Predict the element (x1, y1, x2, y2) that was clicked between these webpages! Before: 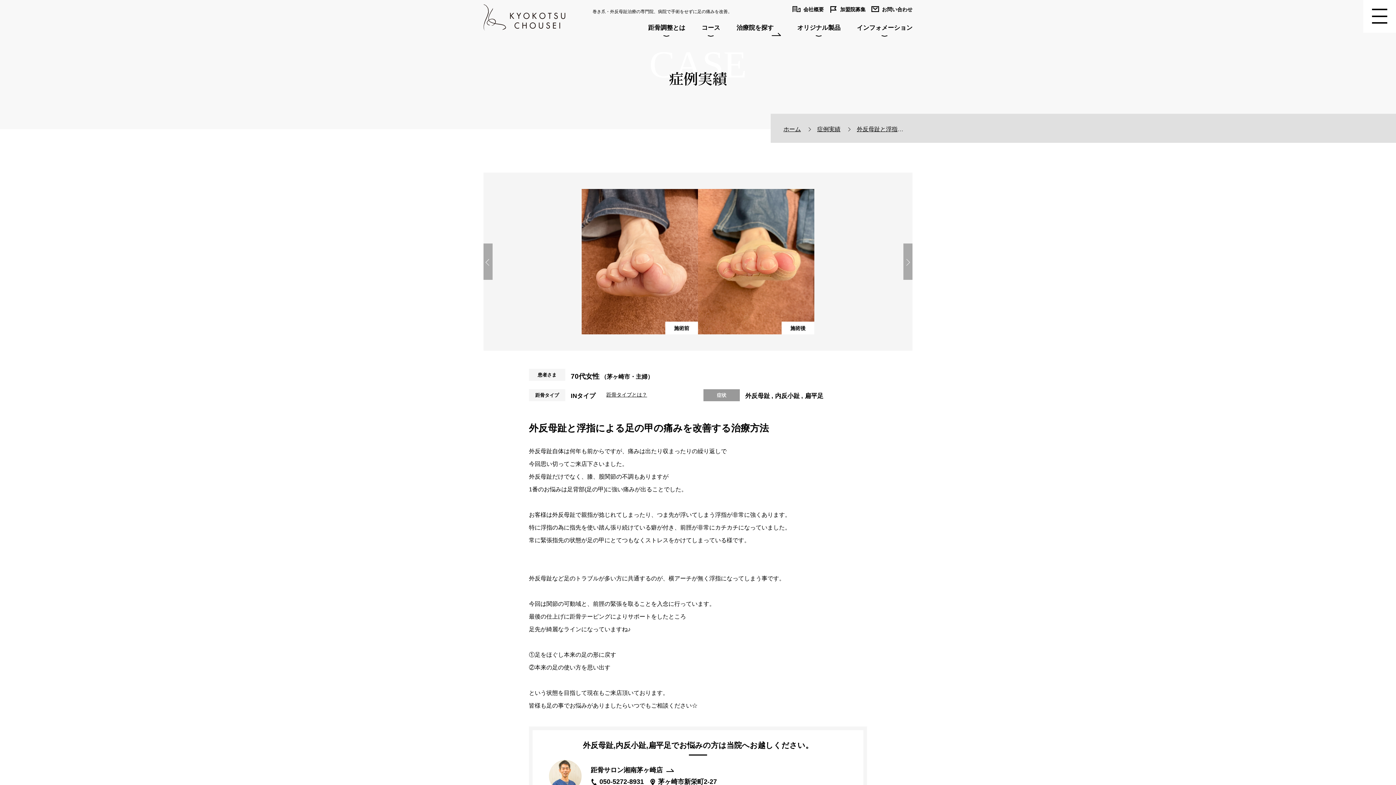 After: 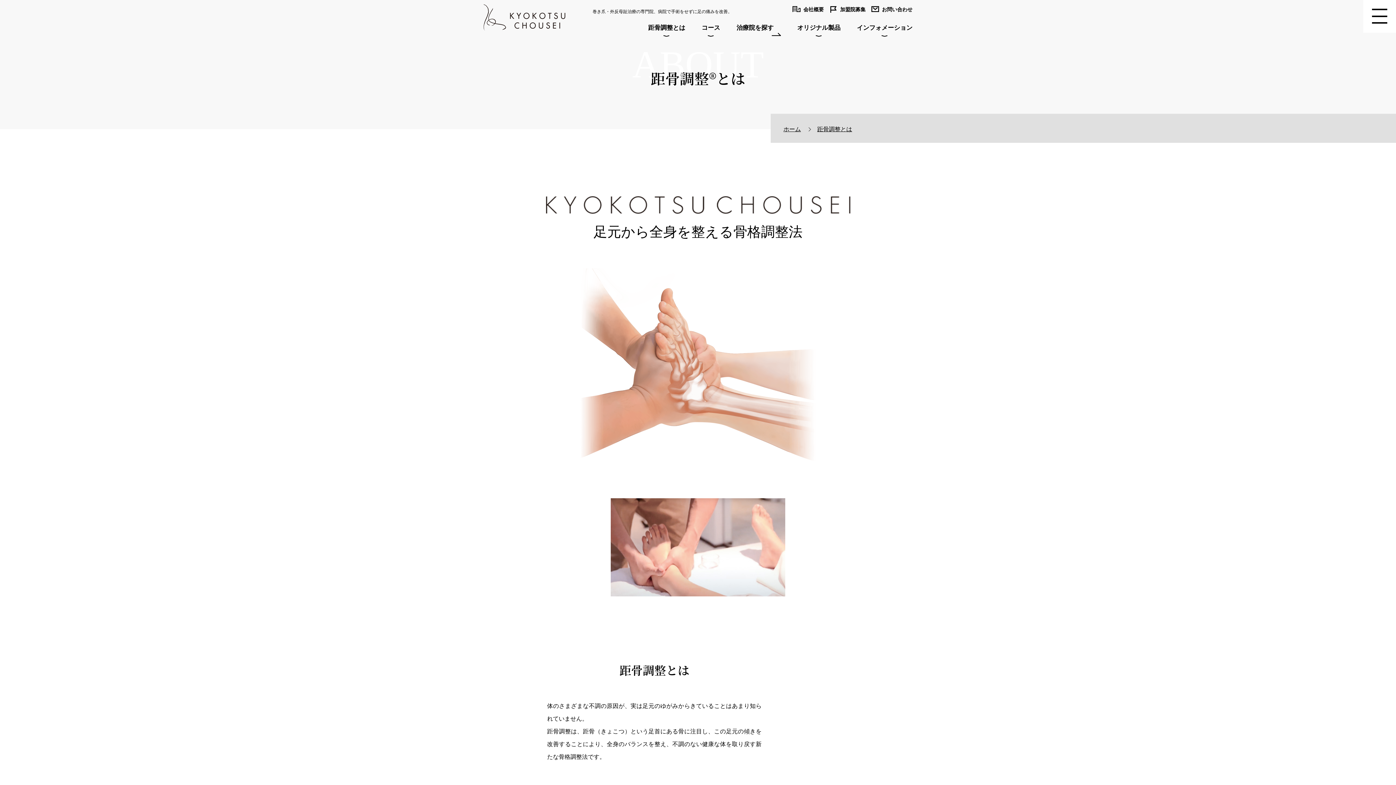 Action: label: 距骨調整とは bbox: (648, 21, 685, 46)